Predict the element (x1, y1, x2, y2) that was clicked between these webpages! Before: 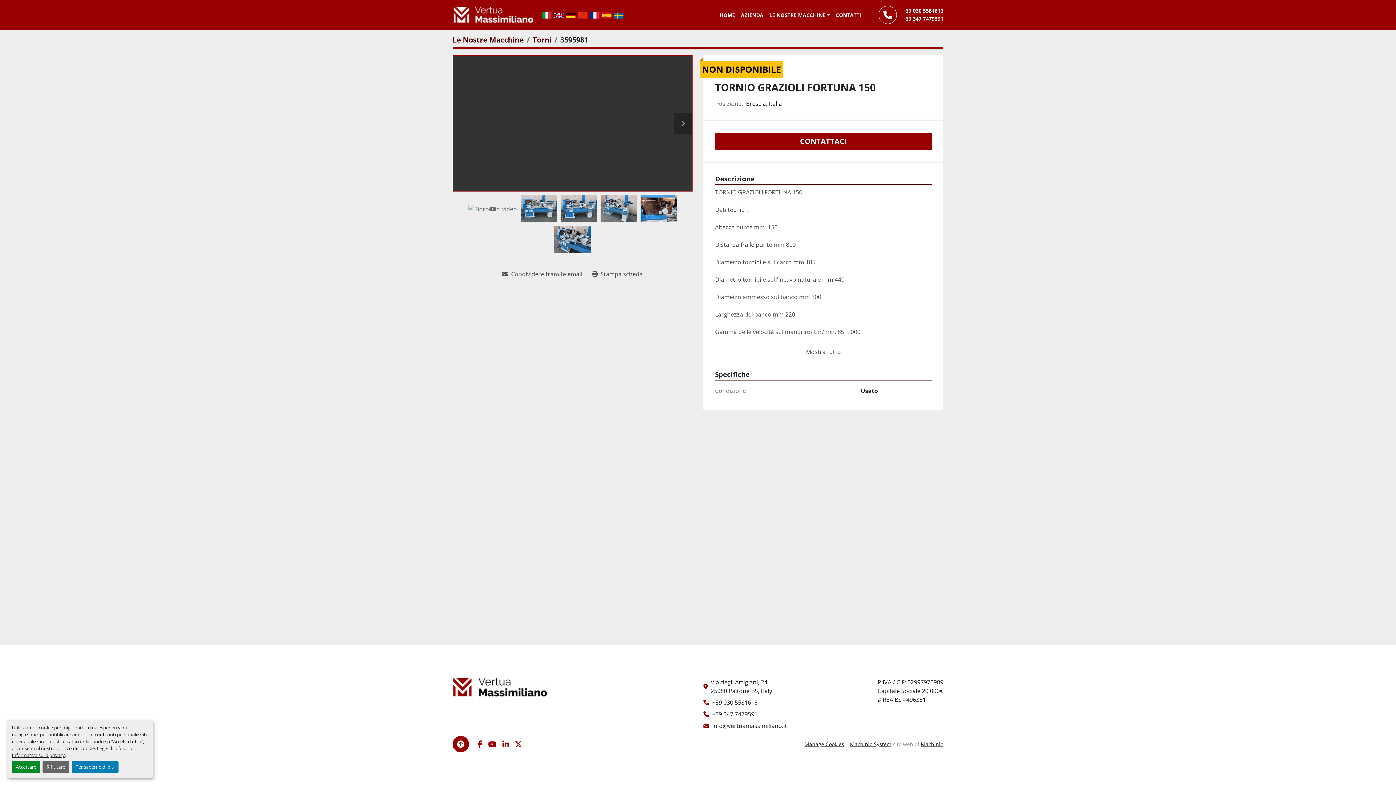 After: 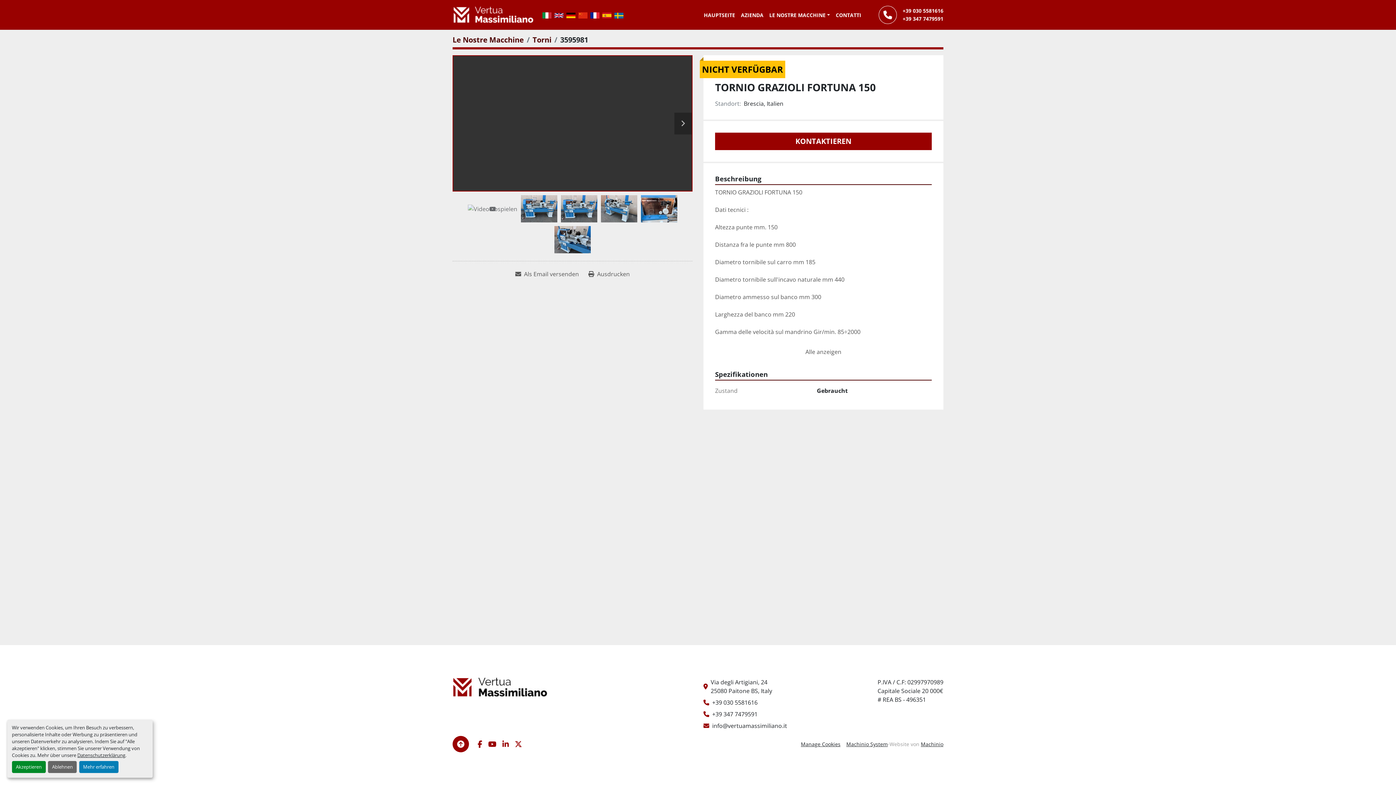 Action: bbox: (565, 10, 577, 19)